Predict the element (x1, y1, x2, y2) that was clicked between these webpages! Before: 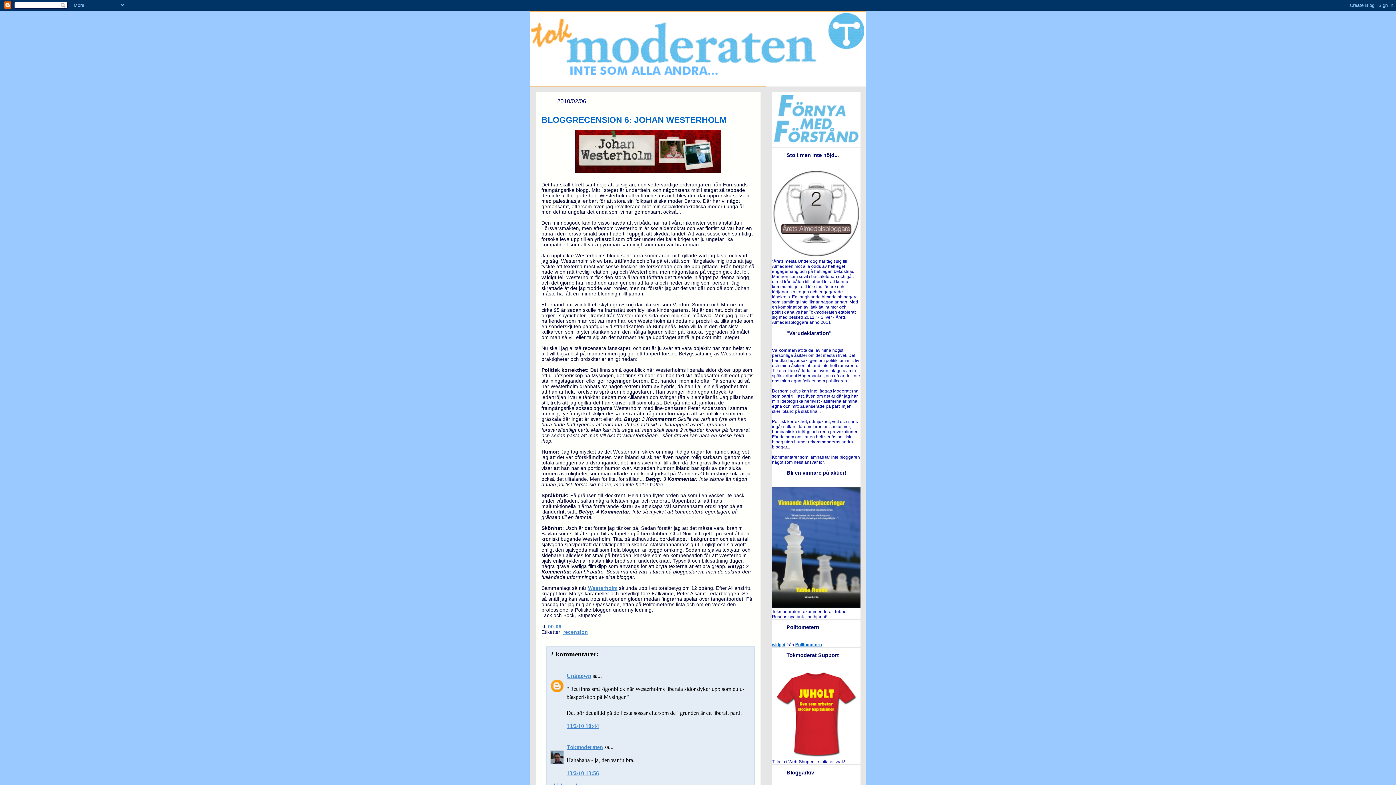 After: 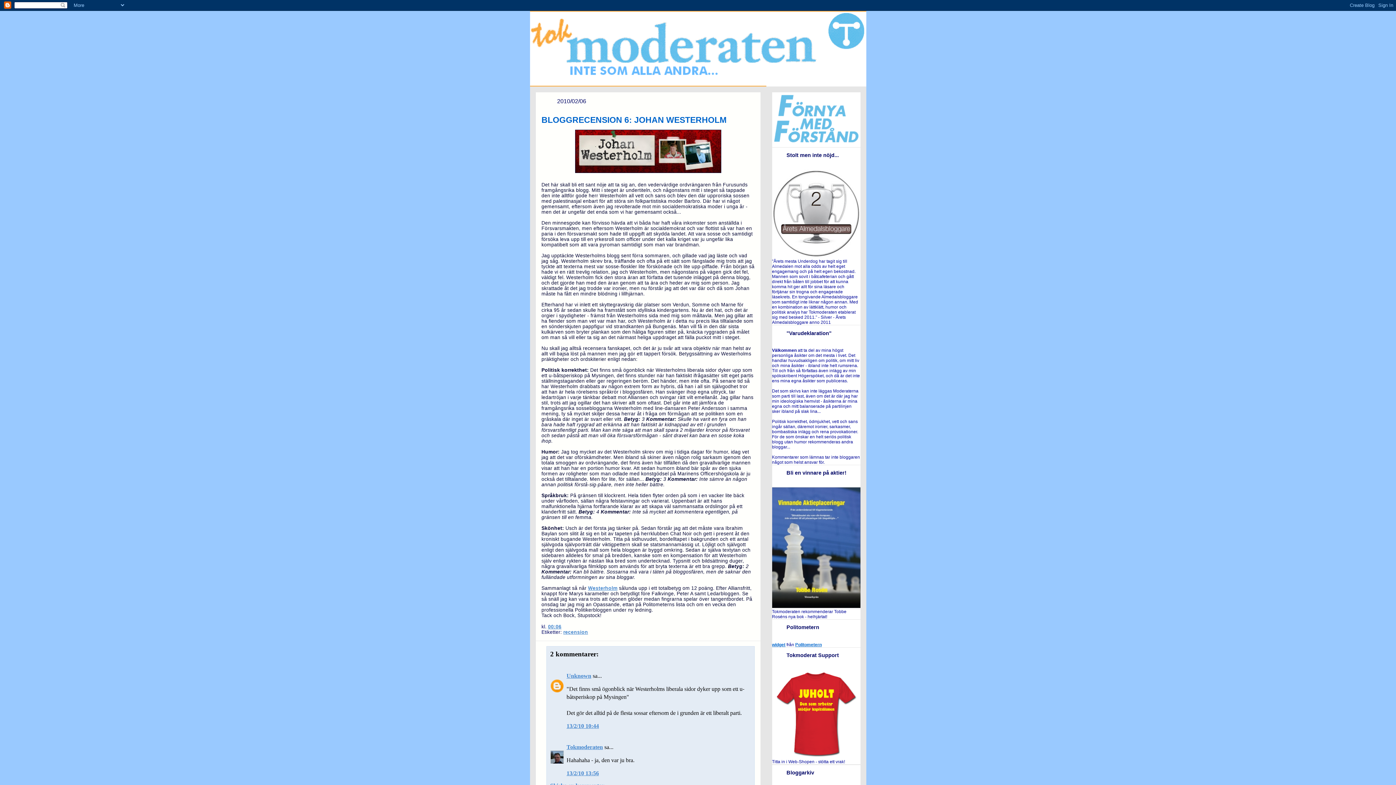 Action: bbox: (548, 624, 561, 629) label: 00:06